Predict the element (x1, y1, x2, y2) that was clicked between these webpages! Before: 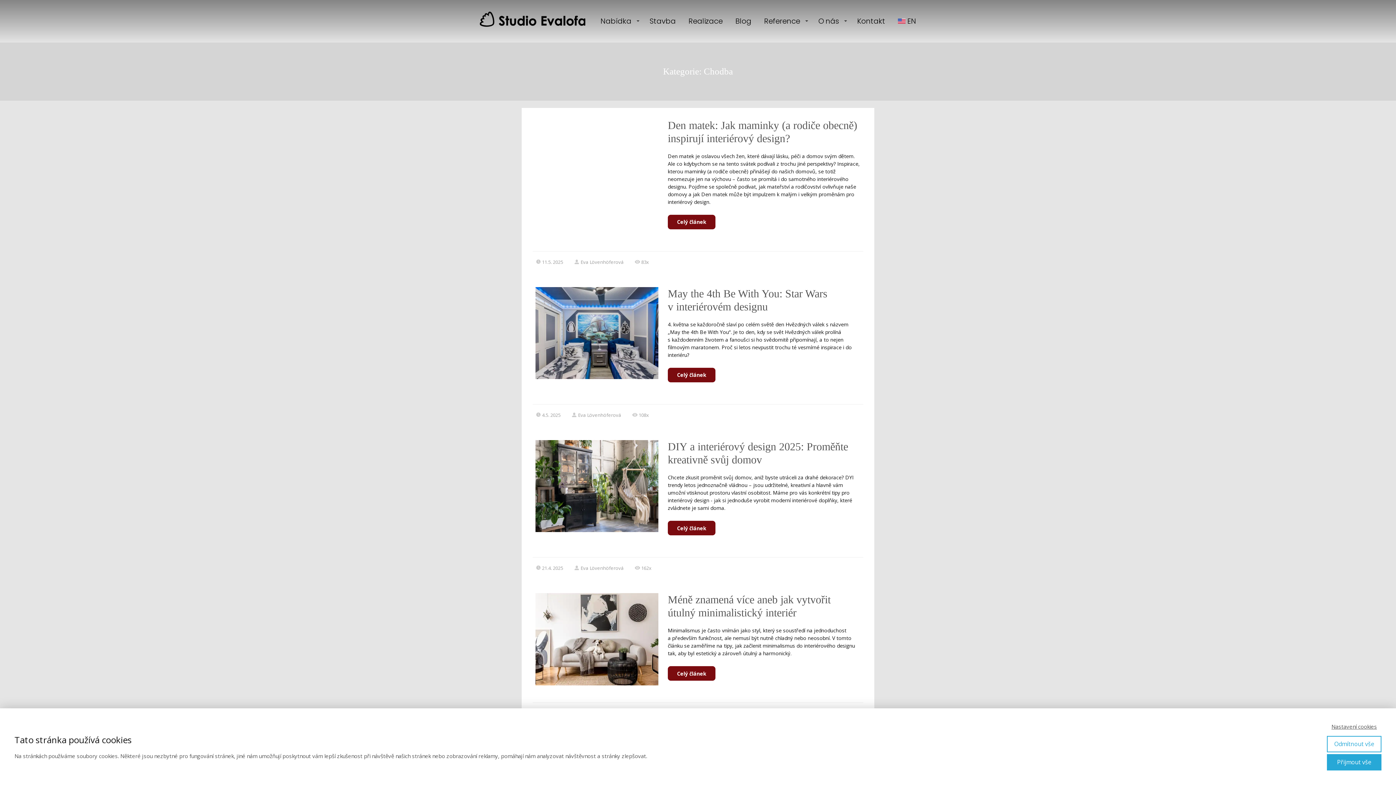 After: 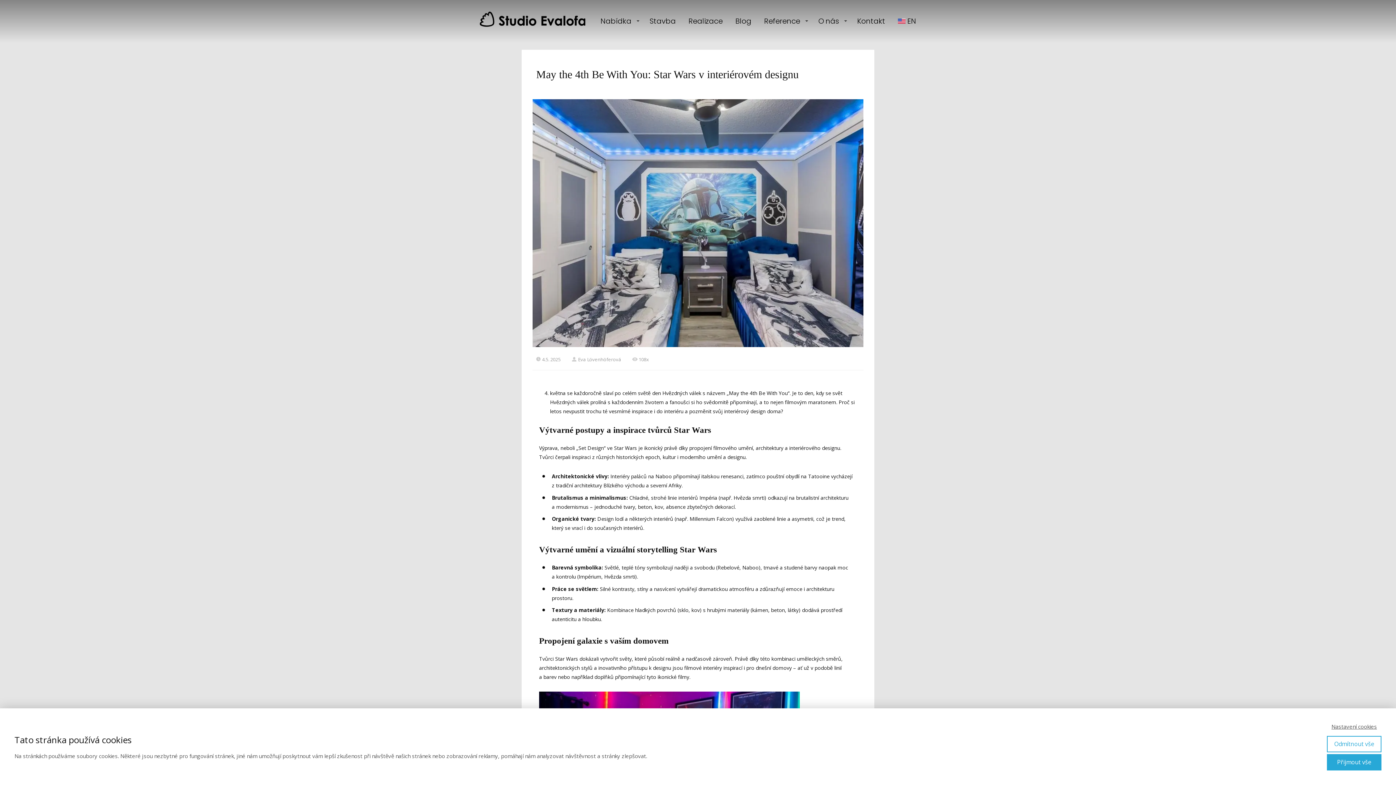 Action: bbox: (532, 287, 658, 379)